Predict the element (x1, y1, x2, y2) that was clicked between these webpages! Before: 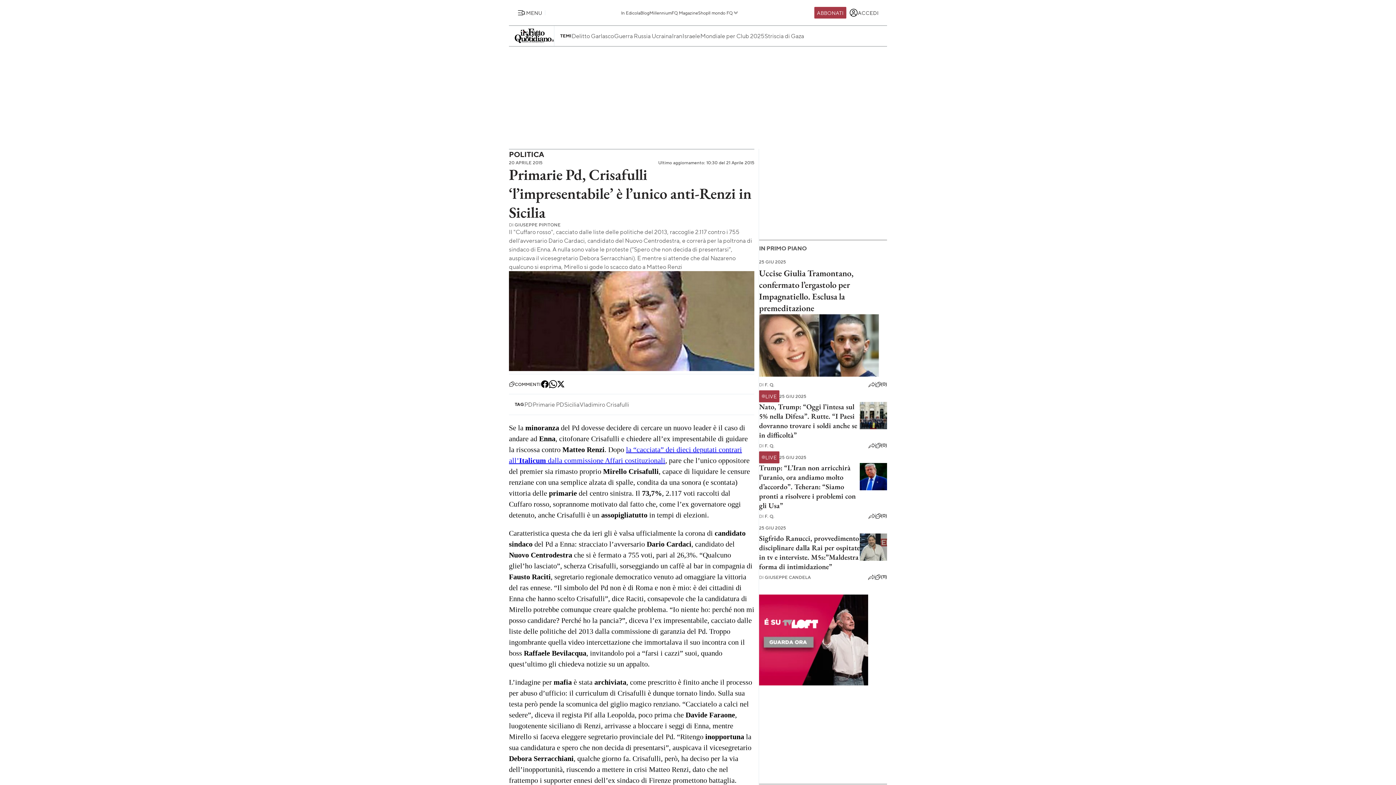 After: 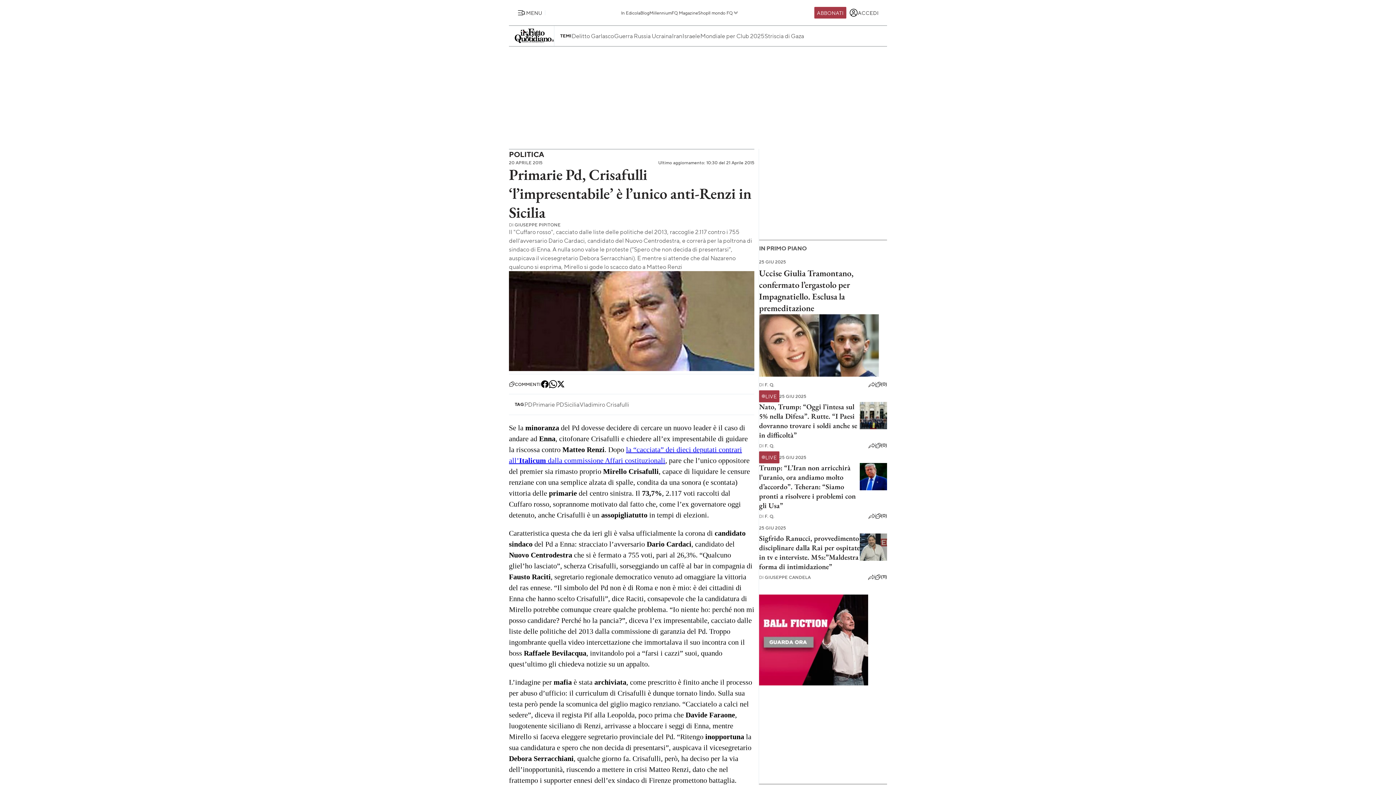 Action: bbox: (557, 381, 564, 387)